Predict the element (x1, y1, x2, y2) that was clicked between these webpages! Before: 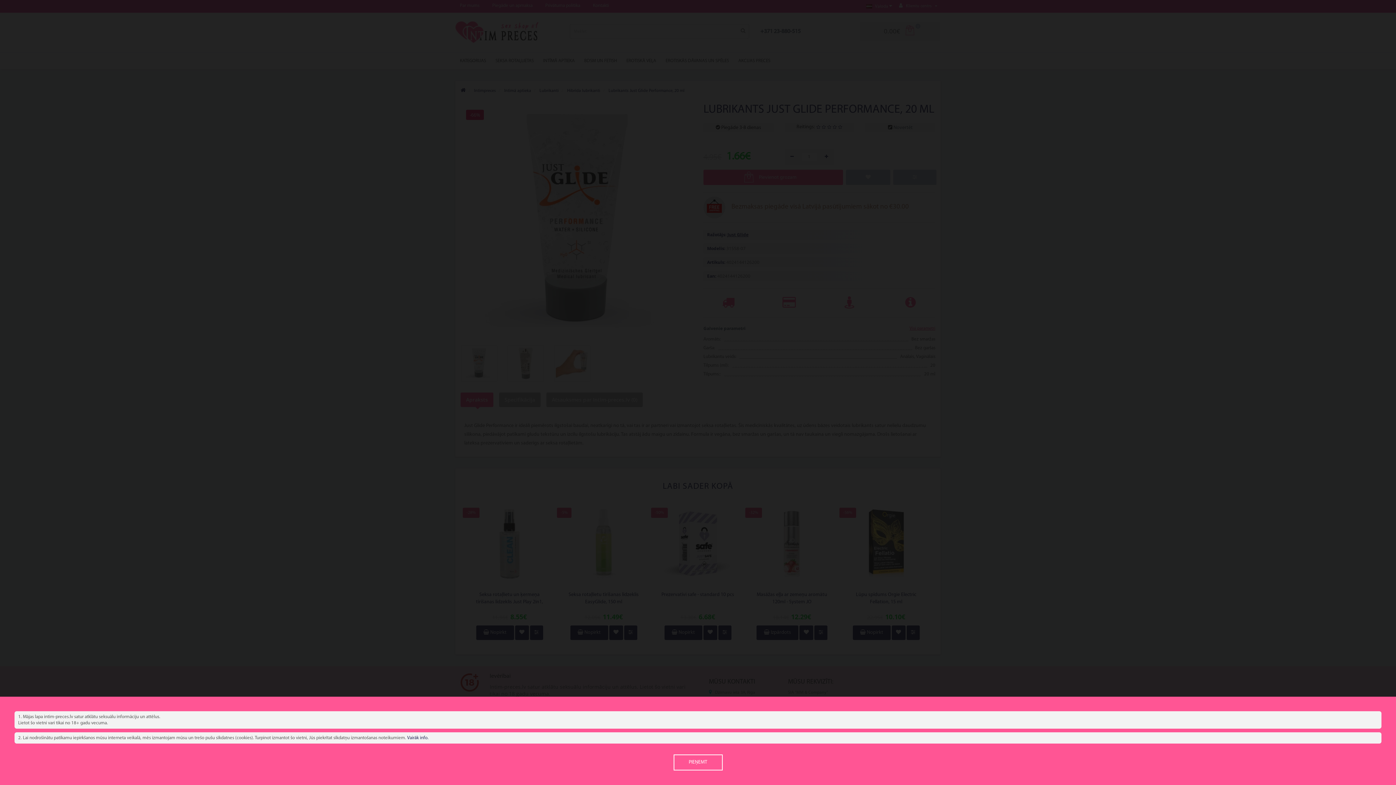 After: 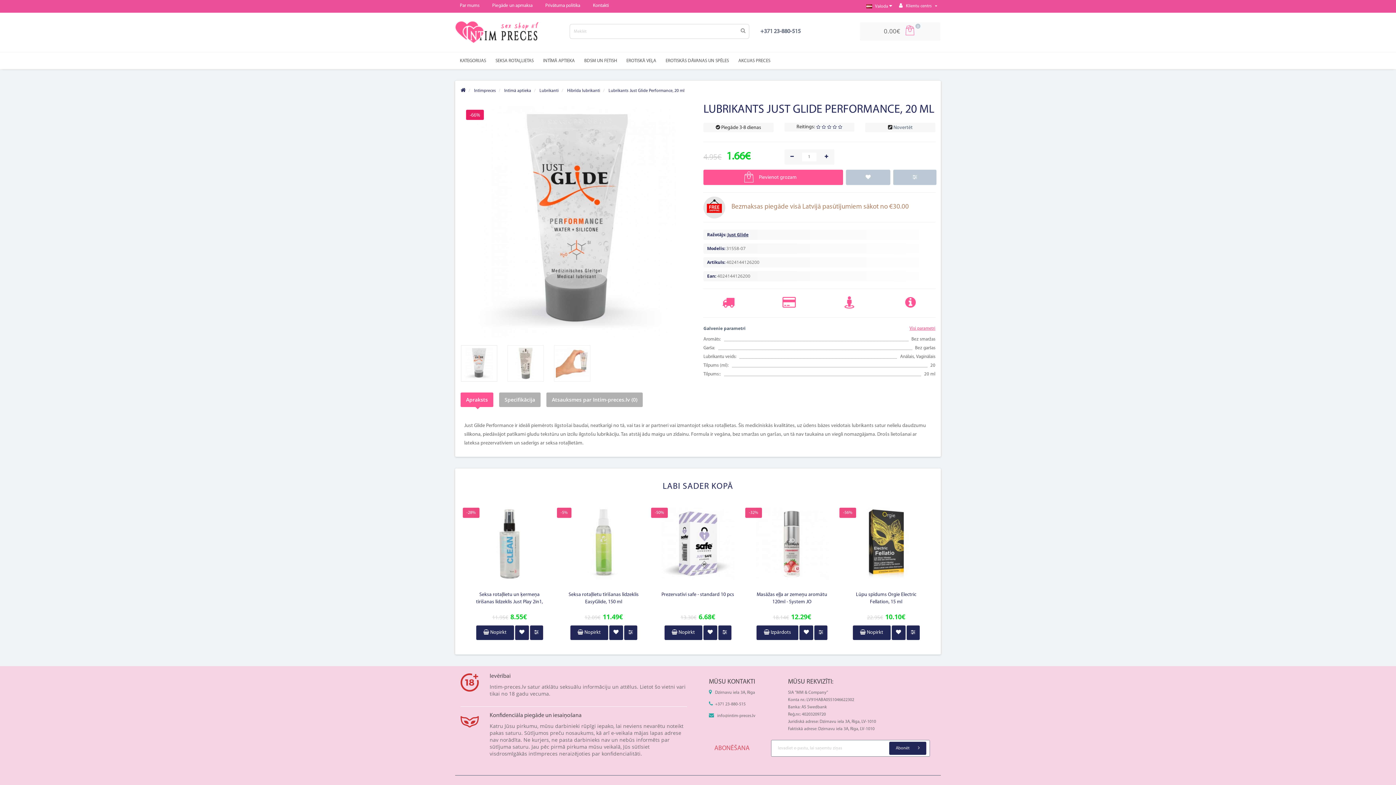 Action: label: PIEŅEMT bbox: (673, 754, 722, 770)